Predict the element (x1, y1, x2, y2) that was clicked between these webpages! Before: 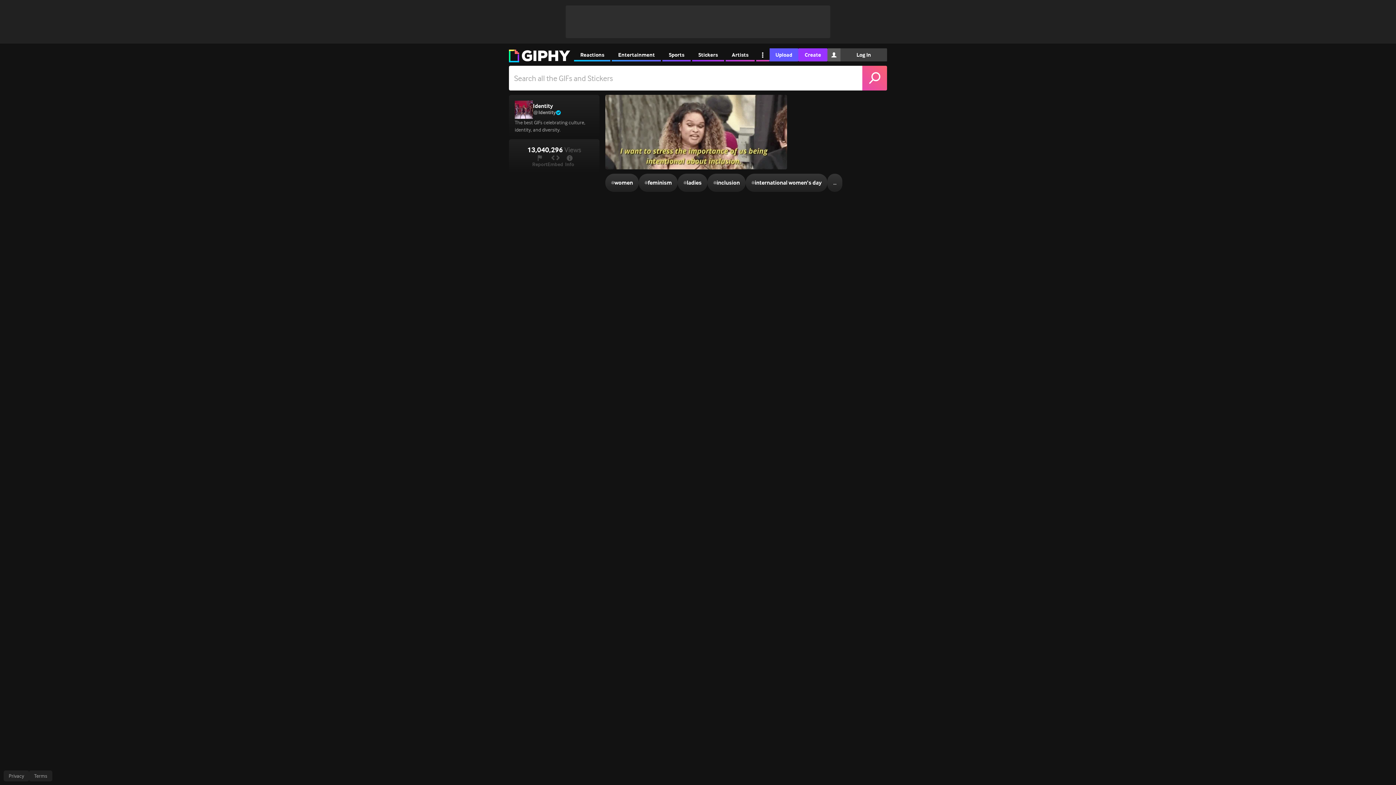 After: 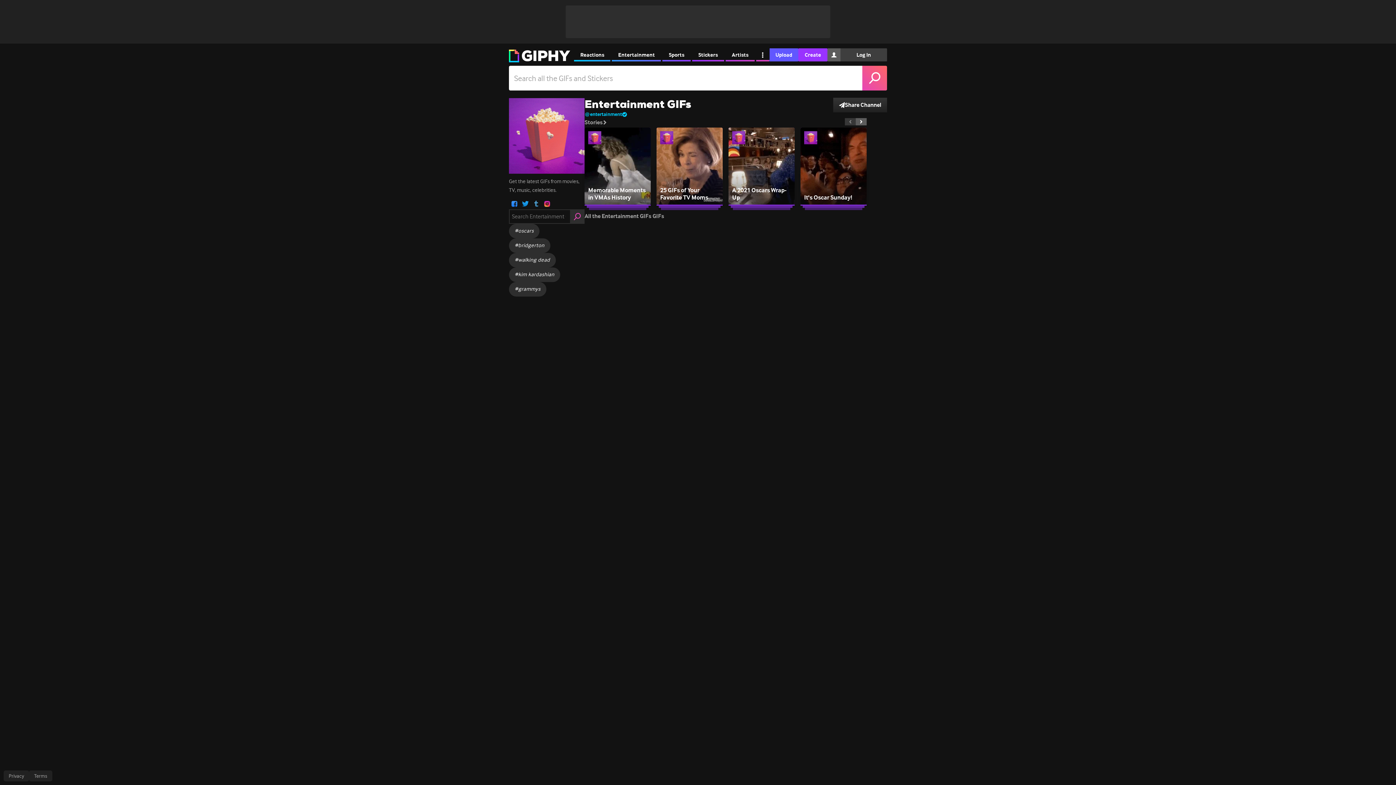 Action: bbox: (612, 48, 661, 61) label: Entertainment